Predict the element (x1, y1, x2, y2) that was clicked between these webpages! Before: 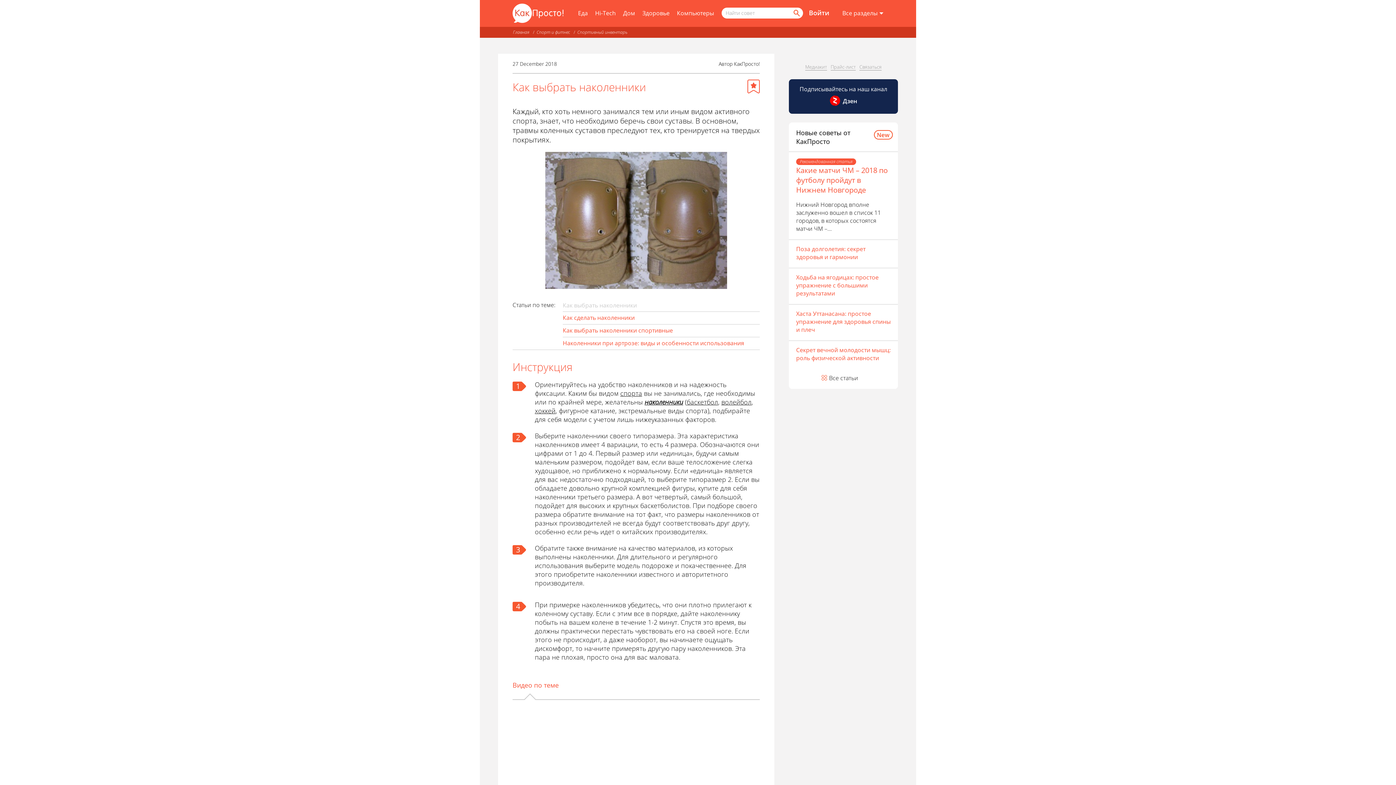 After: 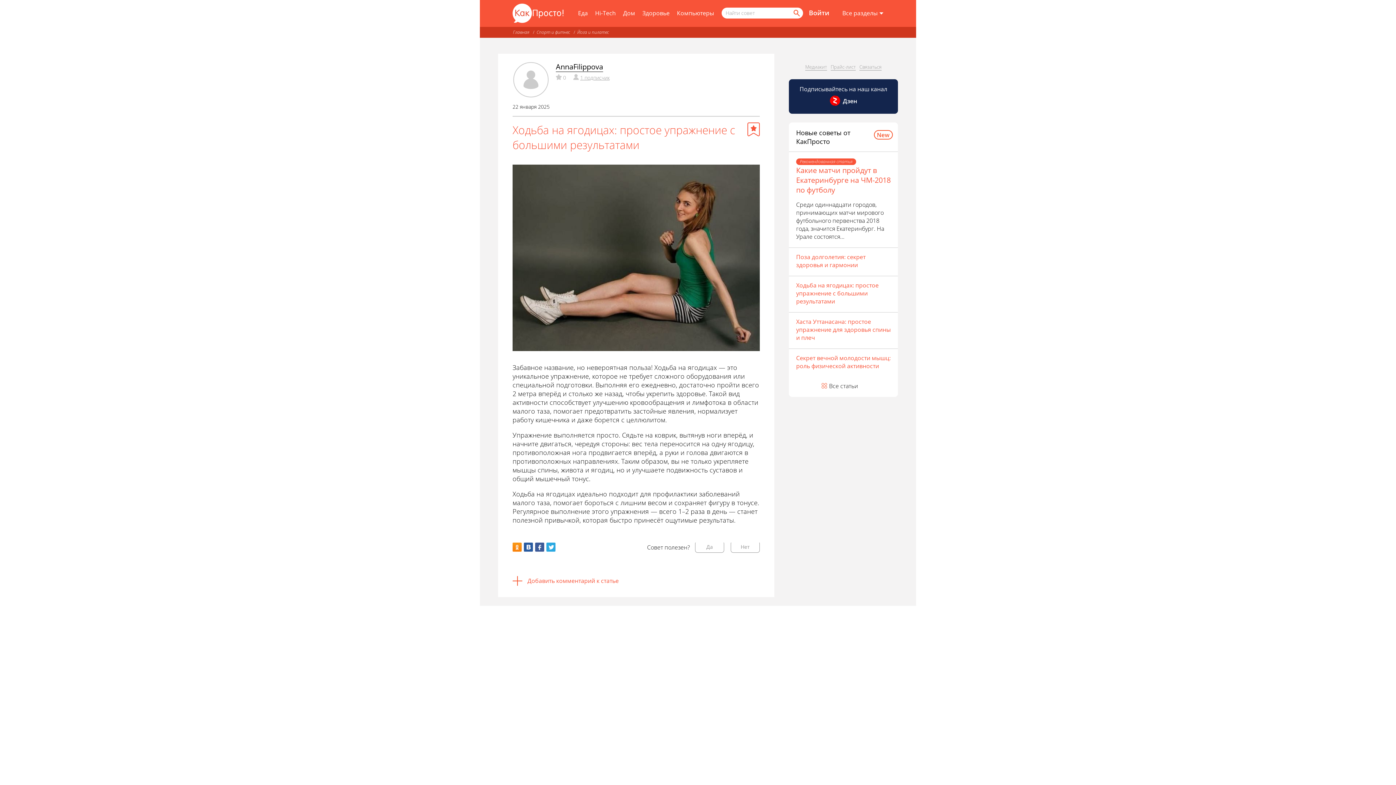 Action: label: Ходьба на ягодицах: простое упражнение с большими результатами bbox: (796, 273, 890, 297)